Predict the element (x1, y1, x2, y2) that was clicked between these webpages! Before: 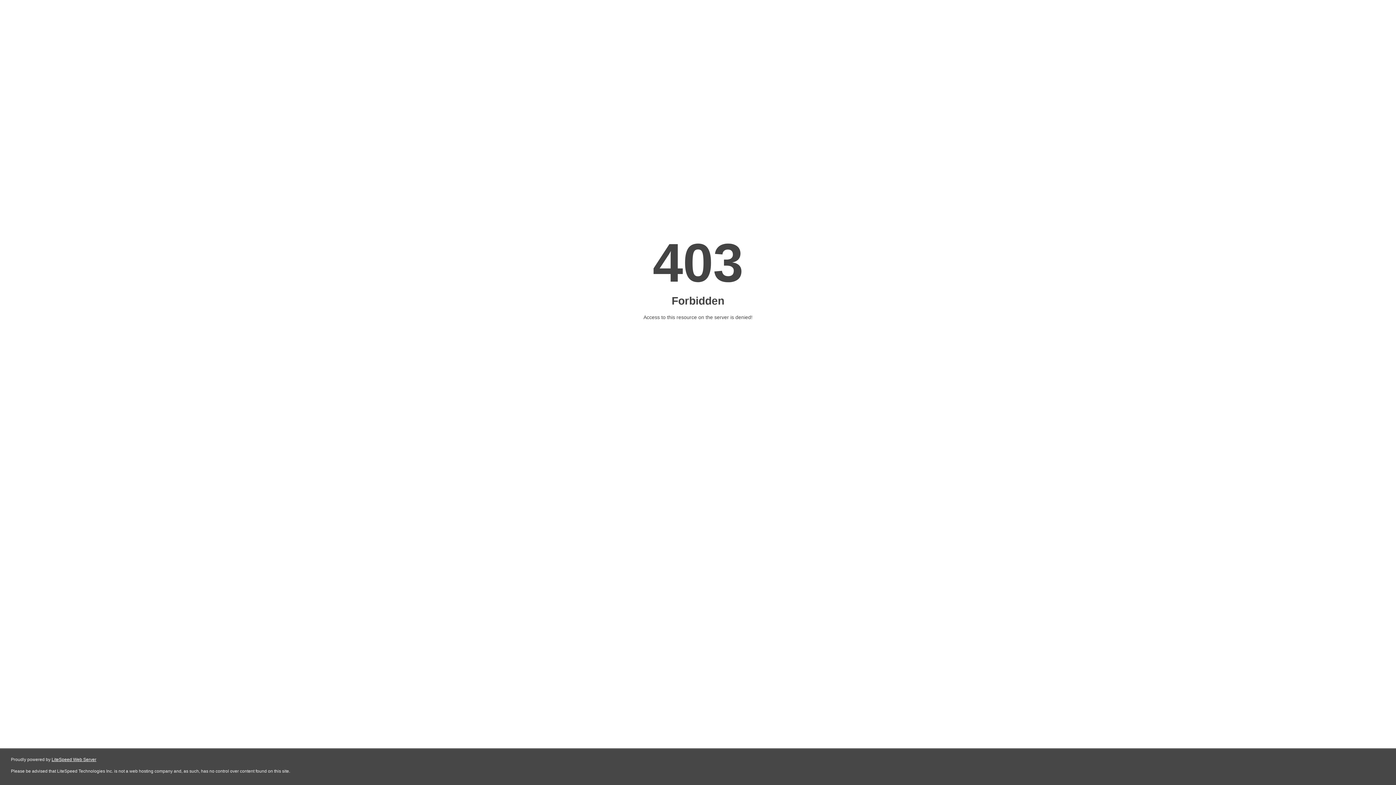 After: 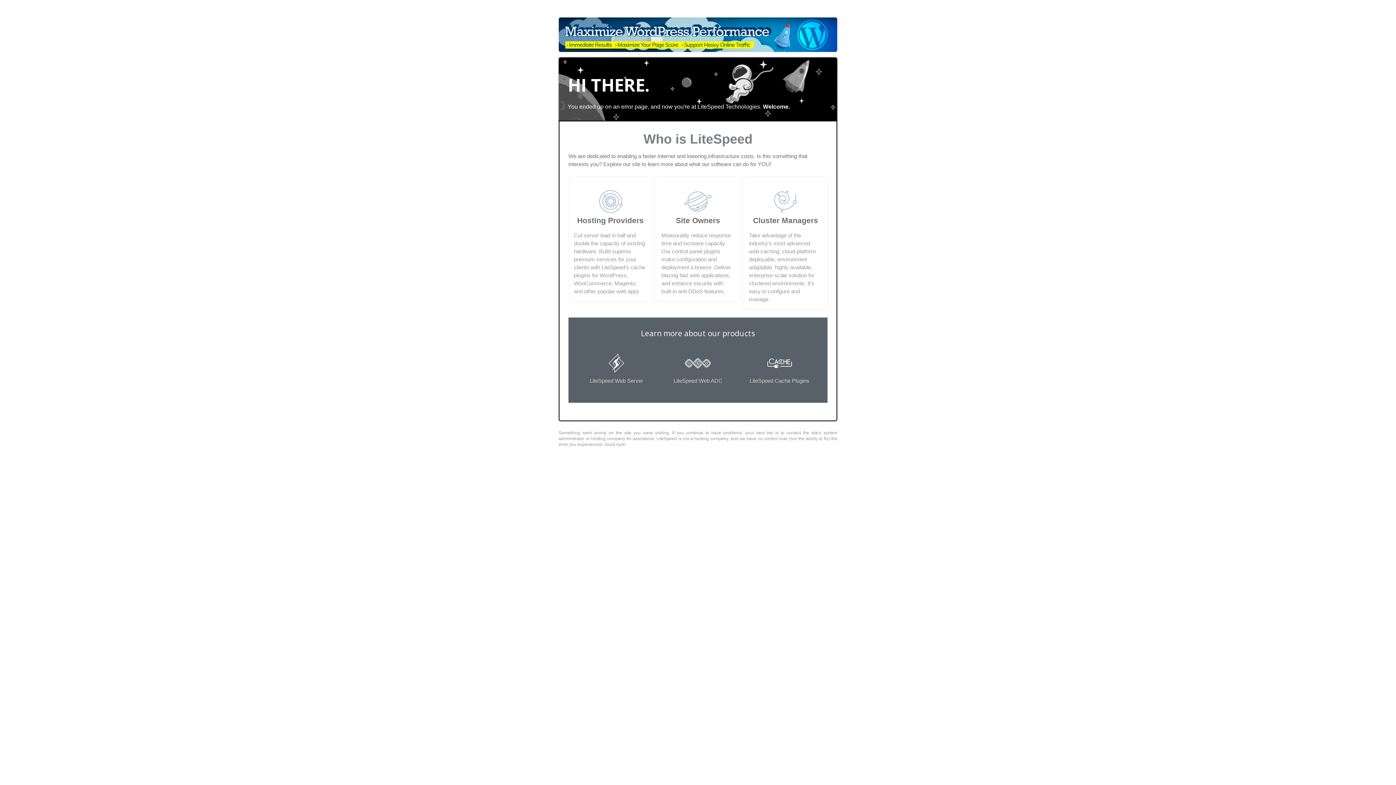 Action: label: LiteSpeed Web Server bbox: (51, 757, 96, 762)